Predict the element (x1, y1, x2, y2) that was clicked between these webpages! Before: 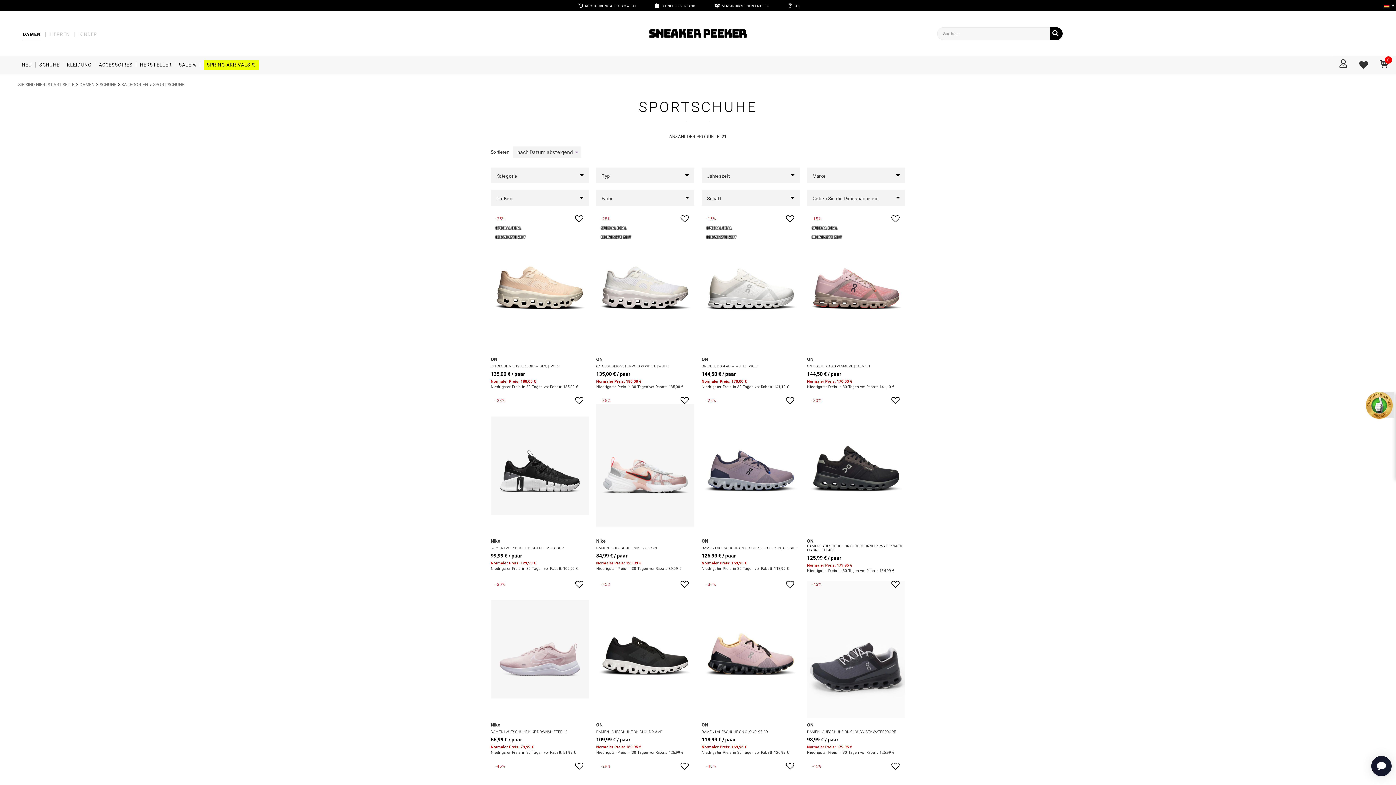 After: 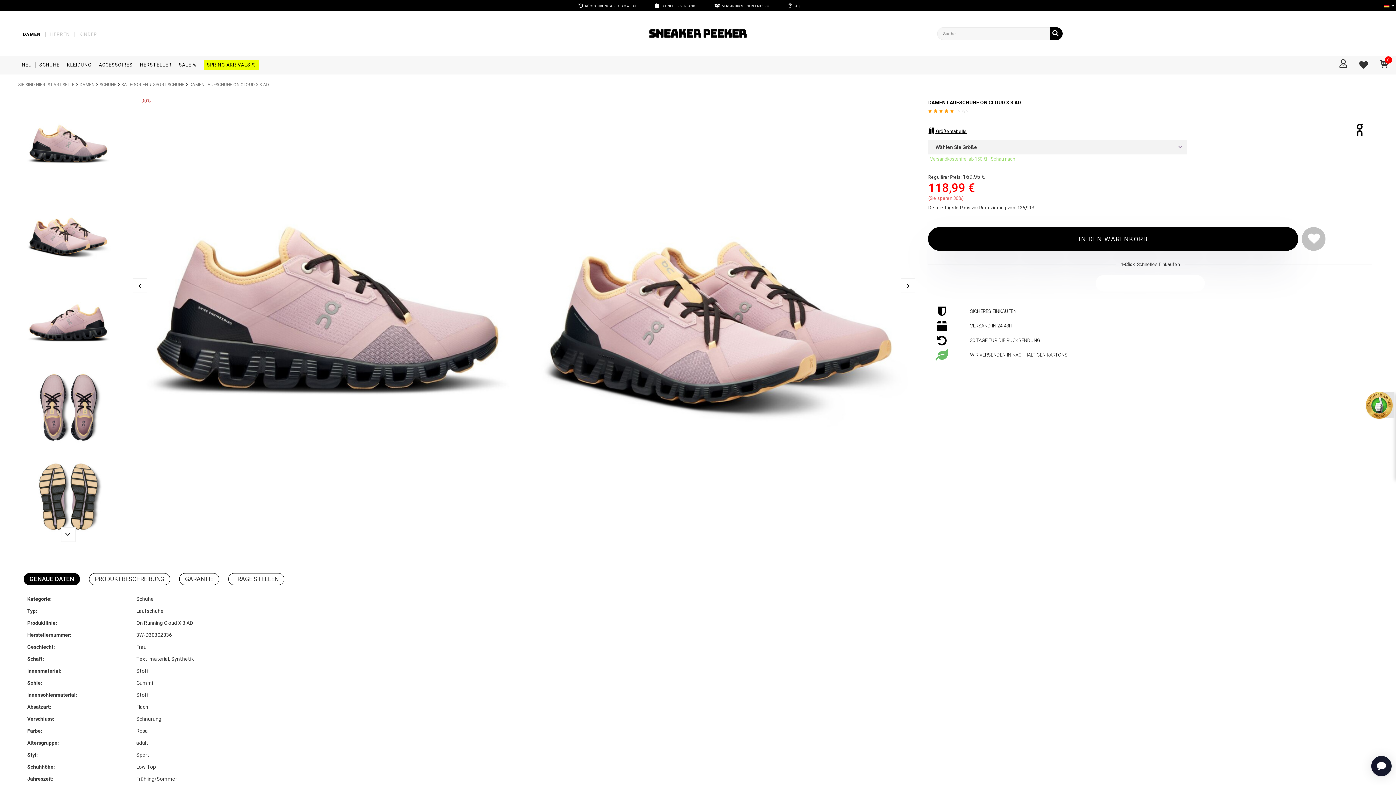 Action: label: DAMEN LAUFSCHUHE ON CLOUD X 3 AD bbox: (701, 730, 768, 734)